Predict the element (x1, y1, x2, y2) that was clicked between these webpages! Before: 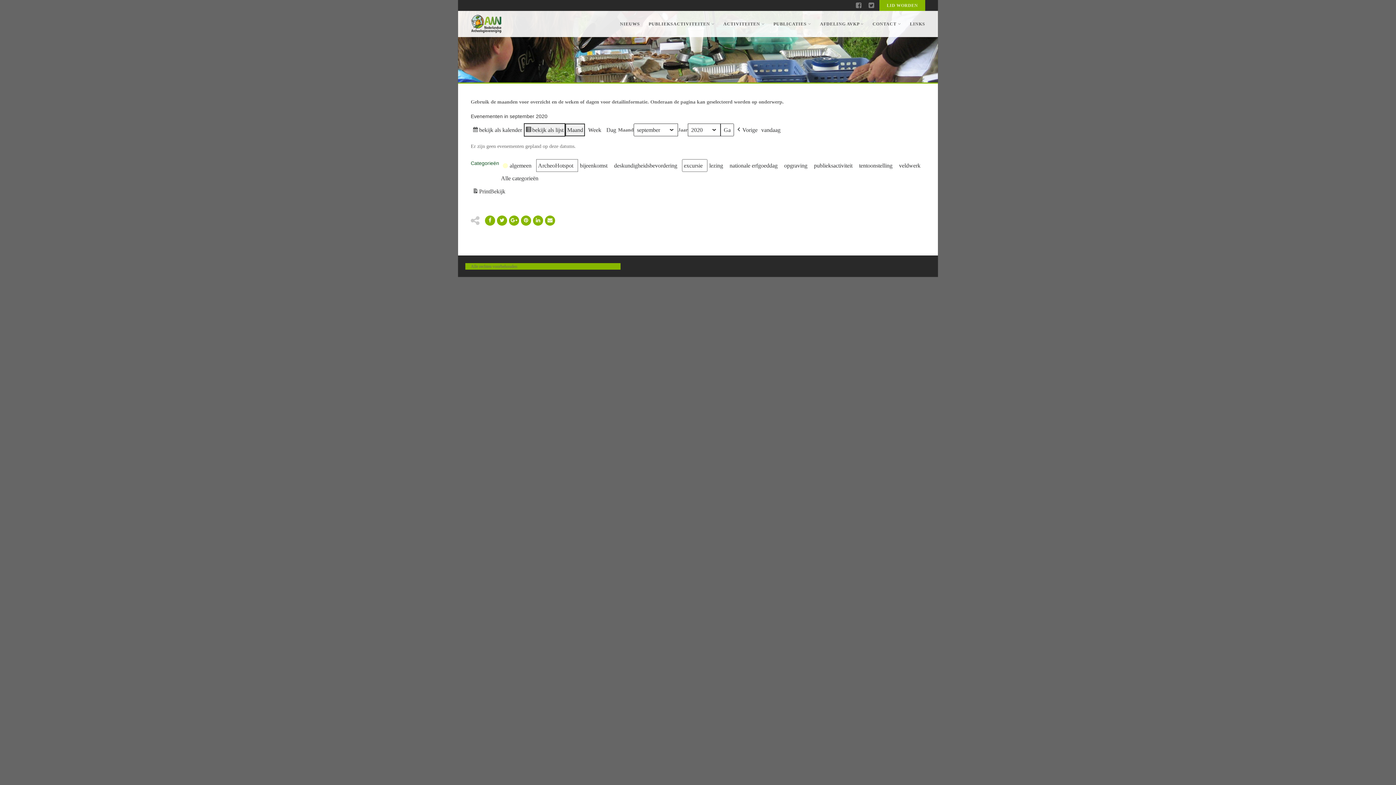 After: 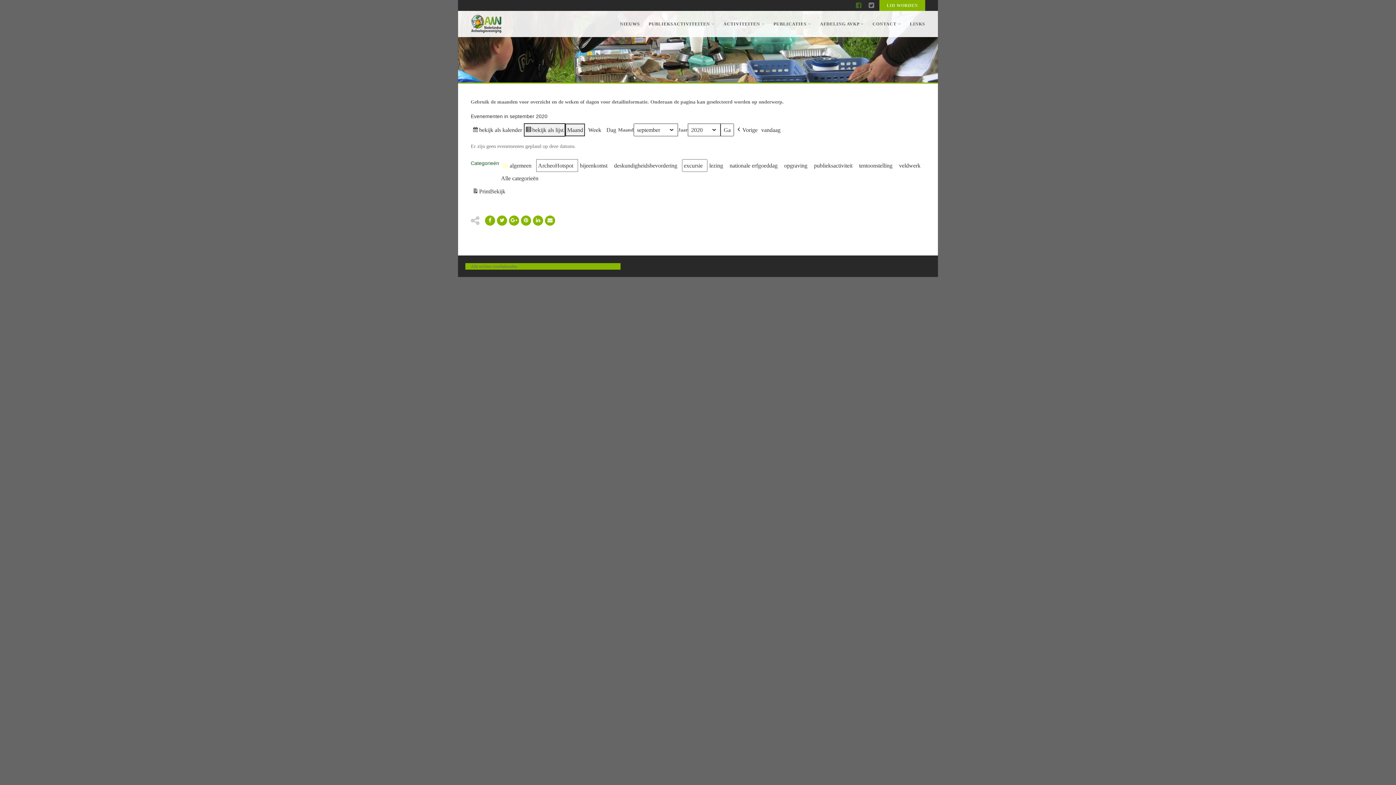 Action: bbox: (854, 0, 863, 10)